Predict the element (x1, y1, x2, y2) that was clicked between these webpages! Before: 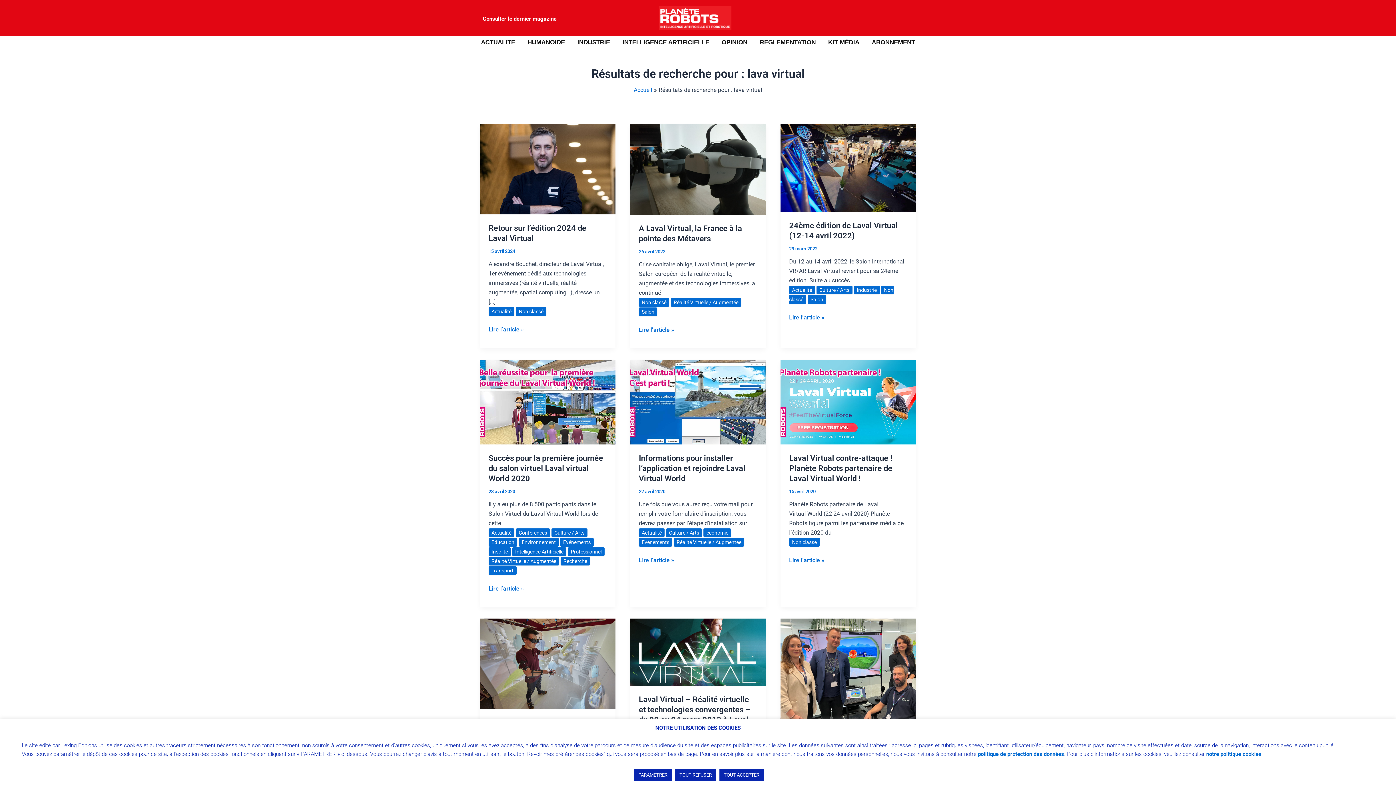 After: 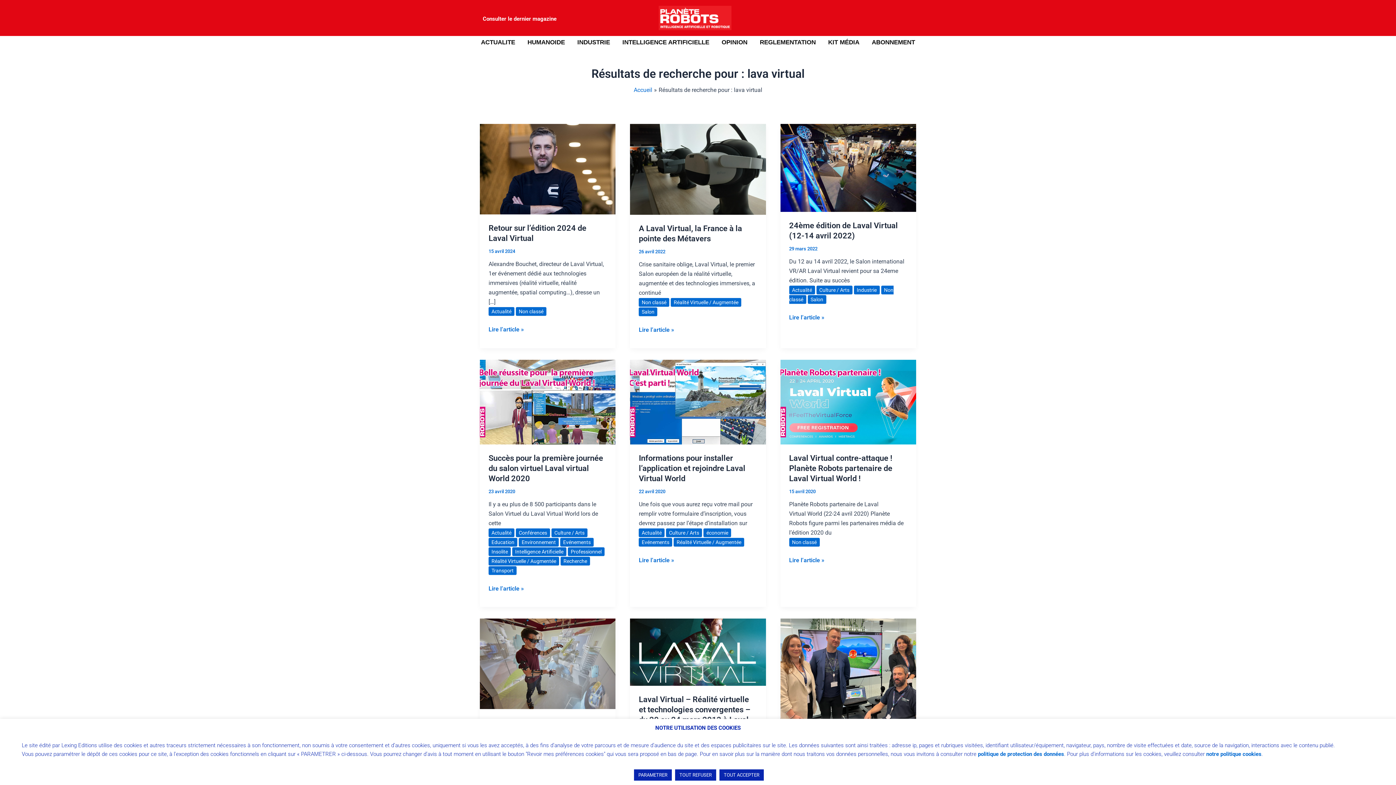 Action: bbox: (478, 12, 560, 25) label: Consulter le dernier magazine
